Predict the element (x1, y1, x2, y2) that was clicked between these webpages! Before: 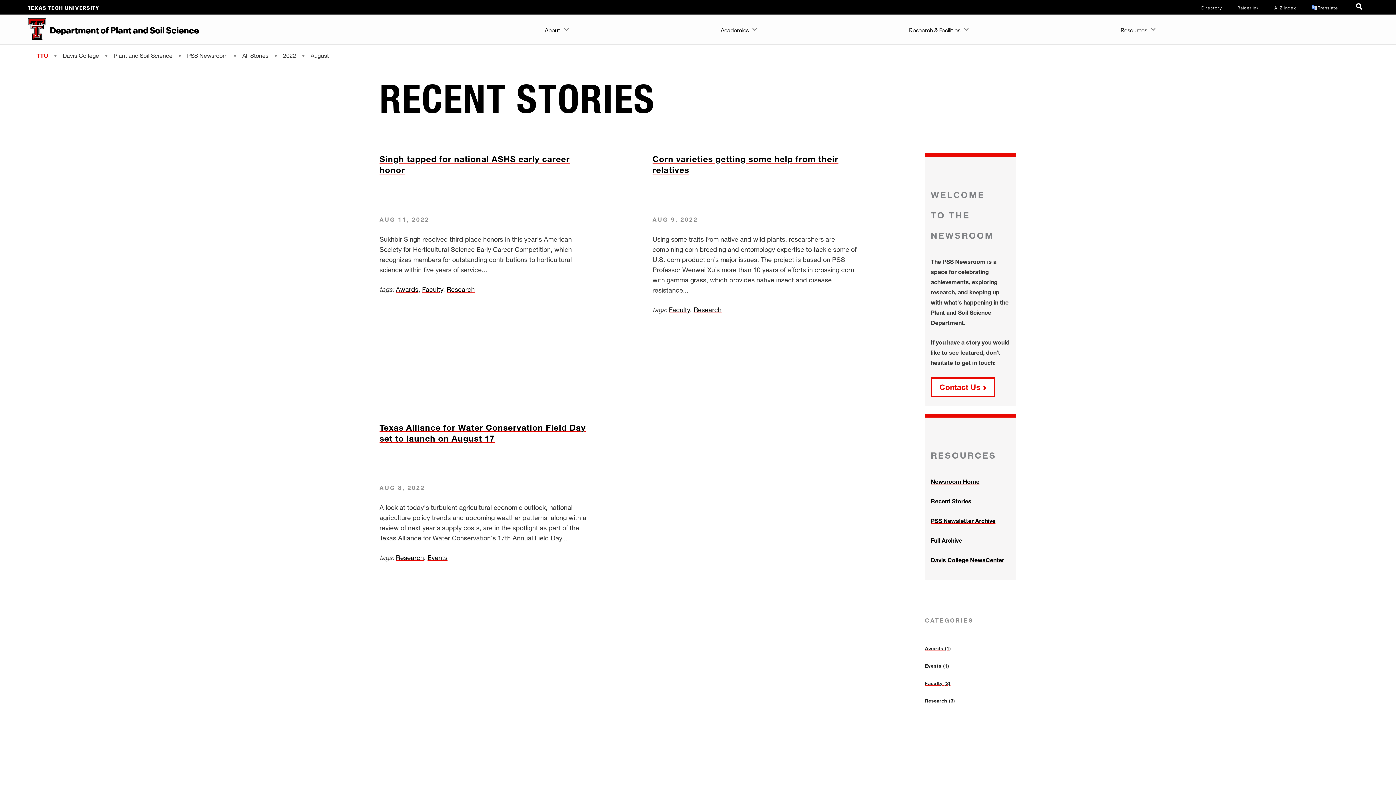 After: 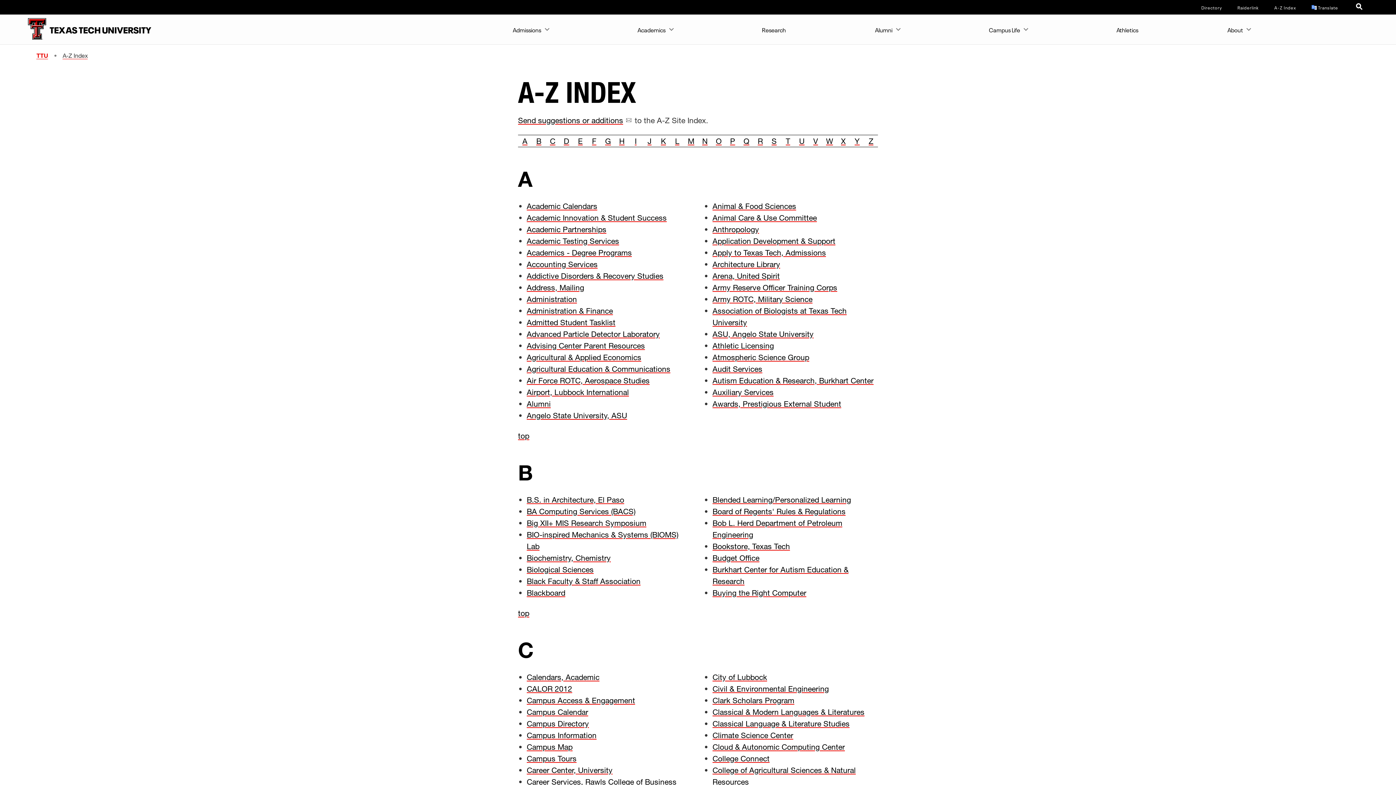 Action: label: Site Index bbox: (1274, 4, 1296, 10)